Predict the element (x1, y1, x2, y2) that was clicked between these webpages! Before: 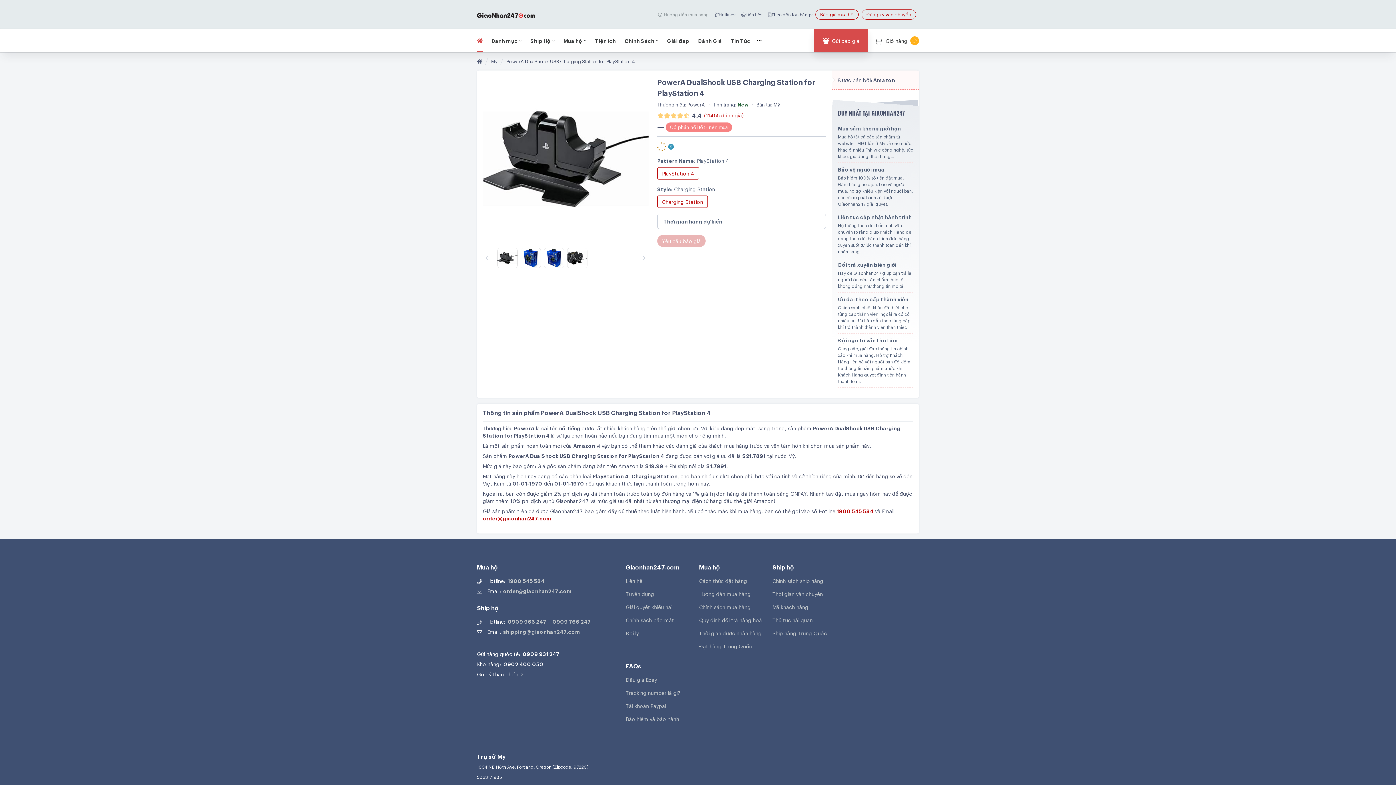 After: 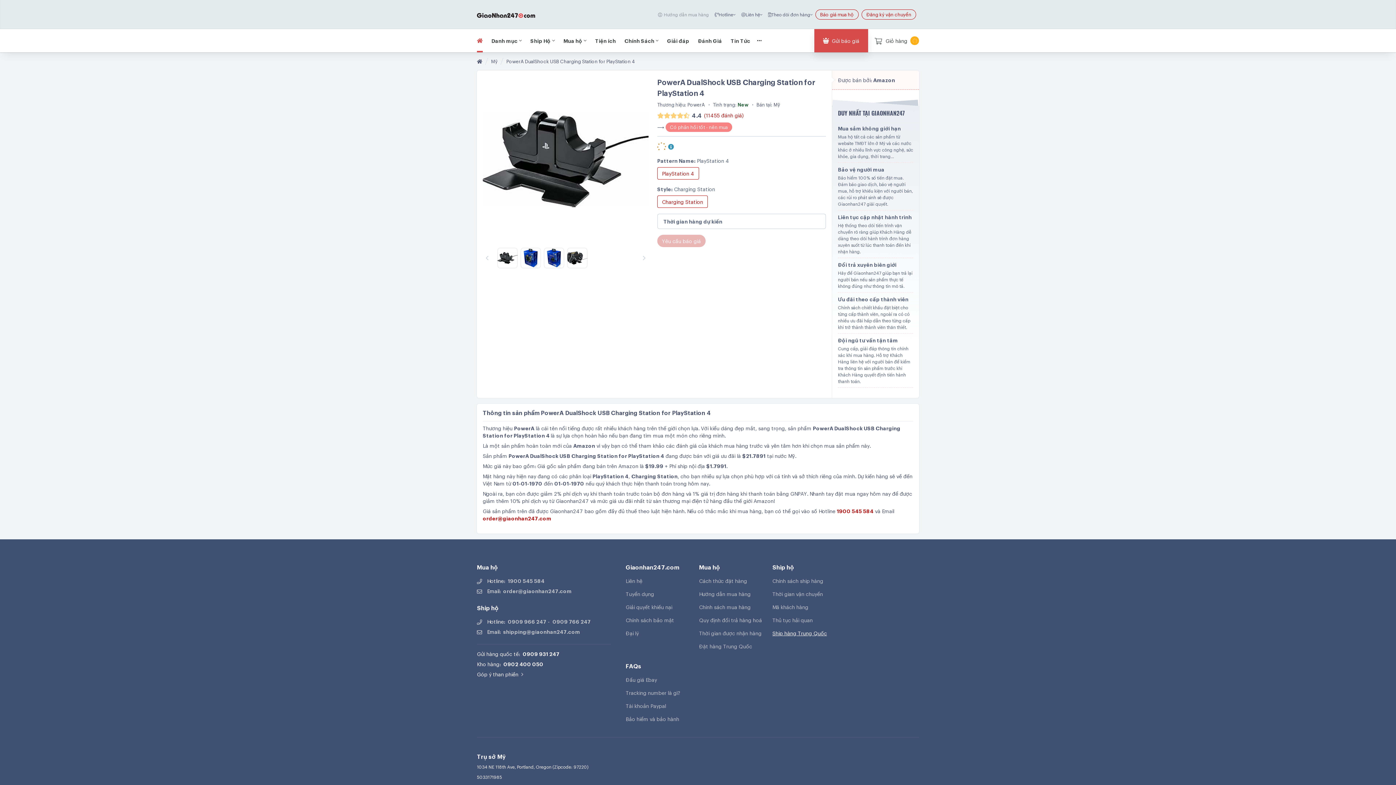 Action: label: Ship hàng Trung Quốc bbox: (772, 629, 845, 637)